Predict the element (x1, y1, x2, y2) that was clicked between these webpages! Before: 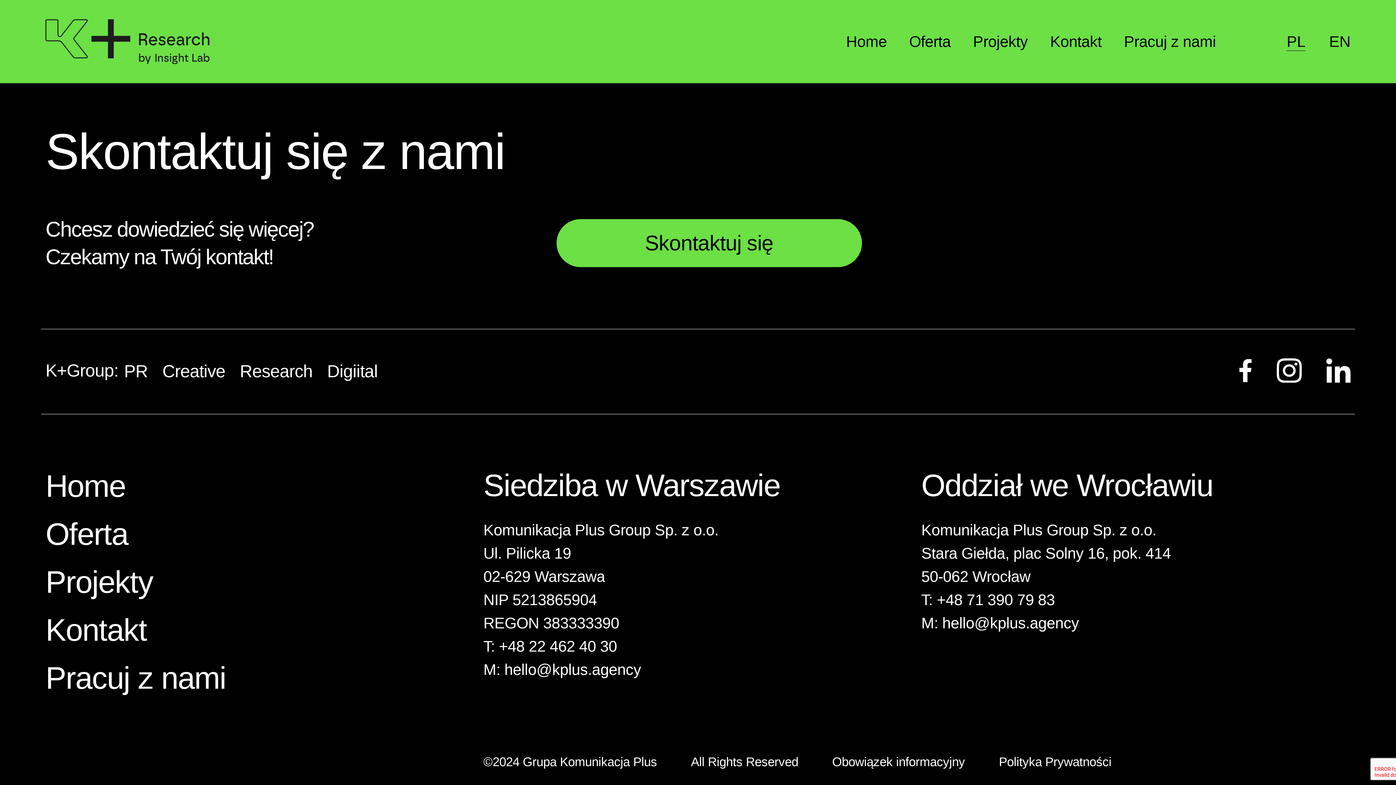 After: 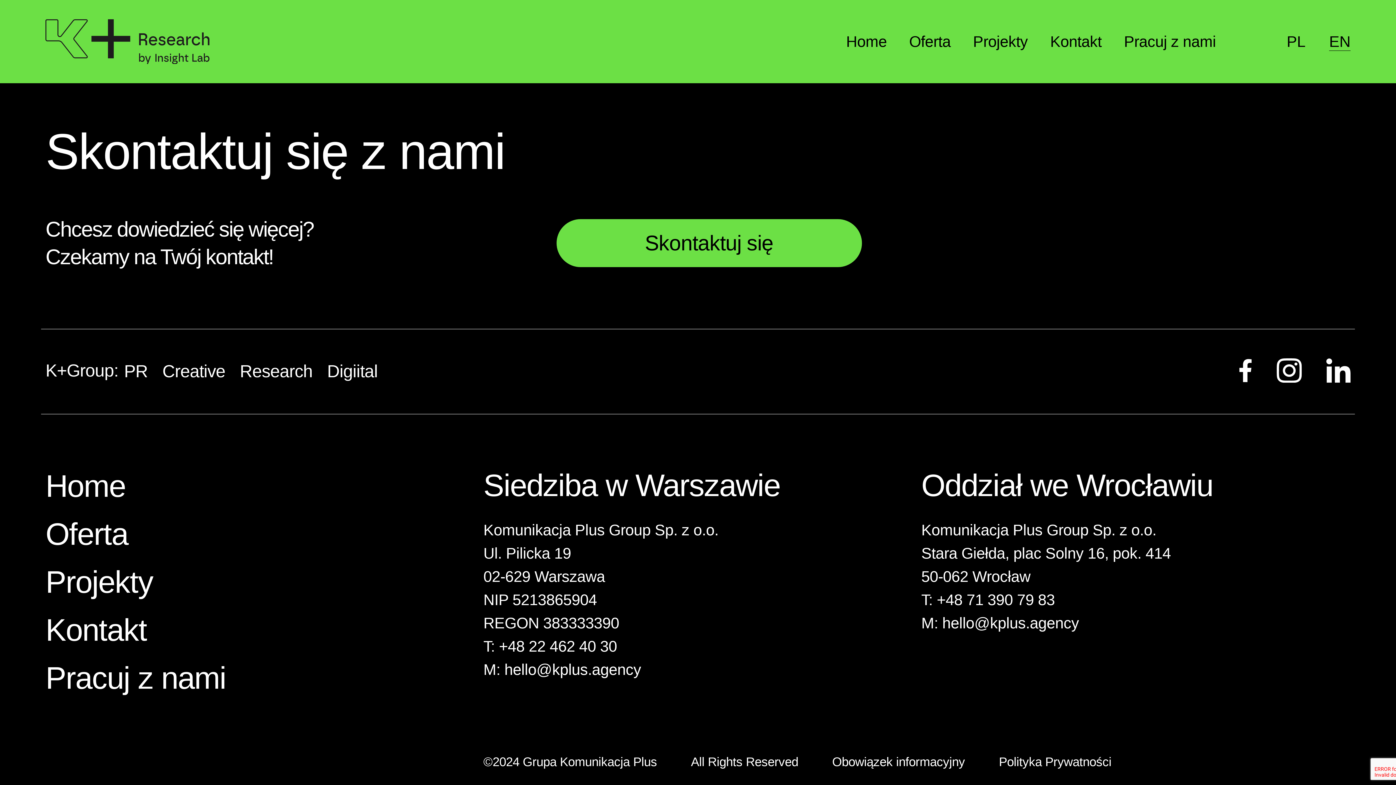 Action: label: EN bbox: (1329, 32, 1350, 50)